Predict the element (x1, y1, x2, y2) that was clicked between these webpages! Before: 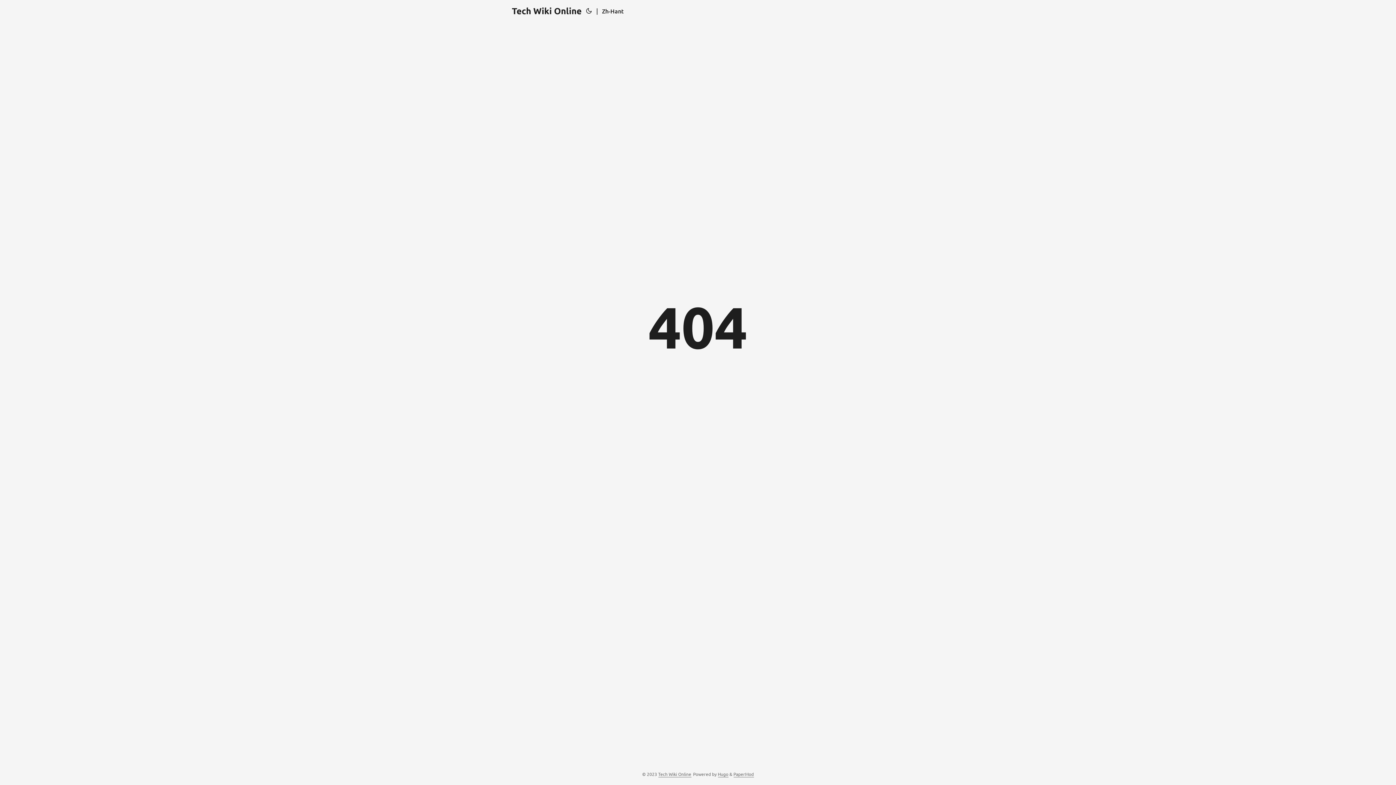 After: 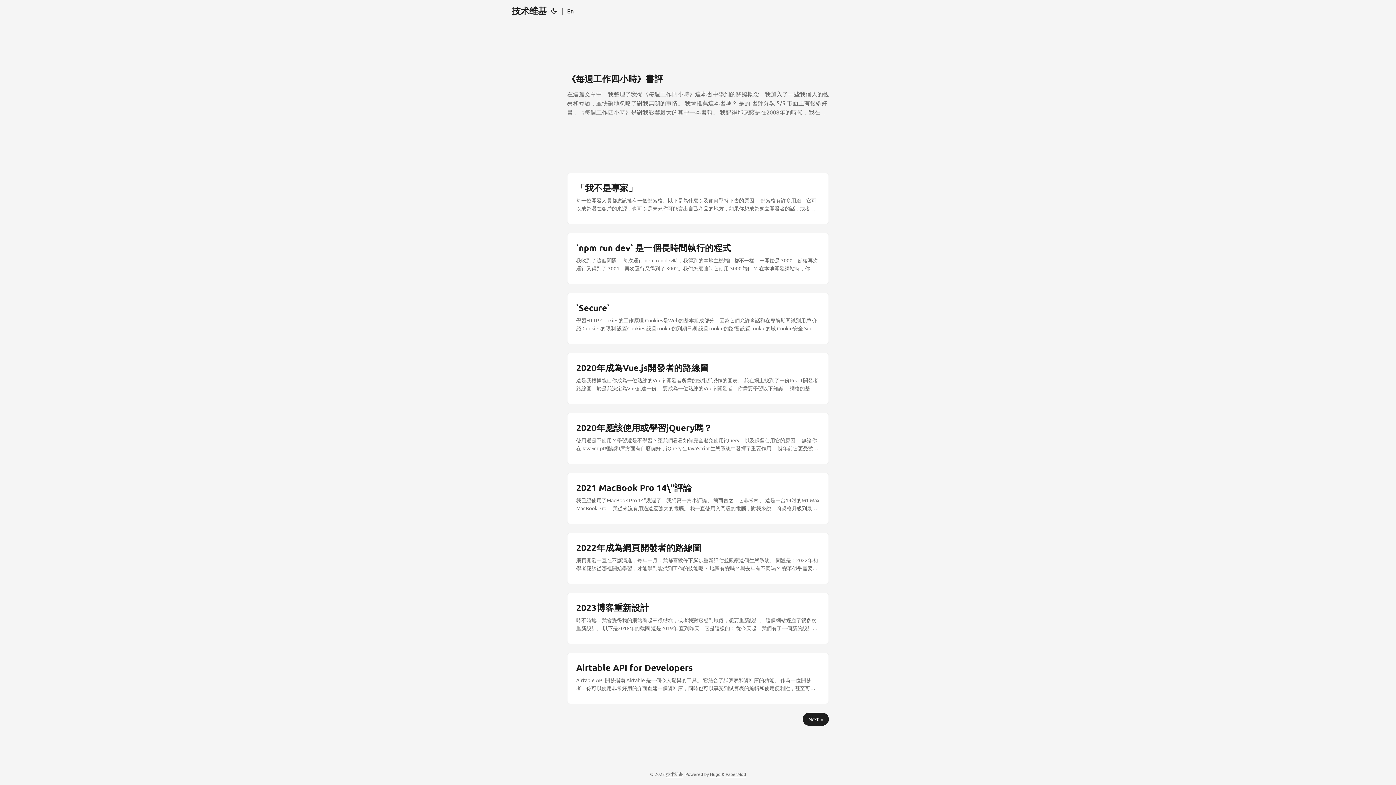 Action: bbox: (602, 0, 624, 21) label: Zh-Hant